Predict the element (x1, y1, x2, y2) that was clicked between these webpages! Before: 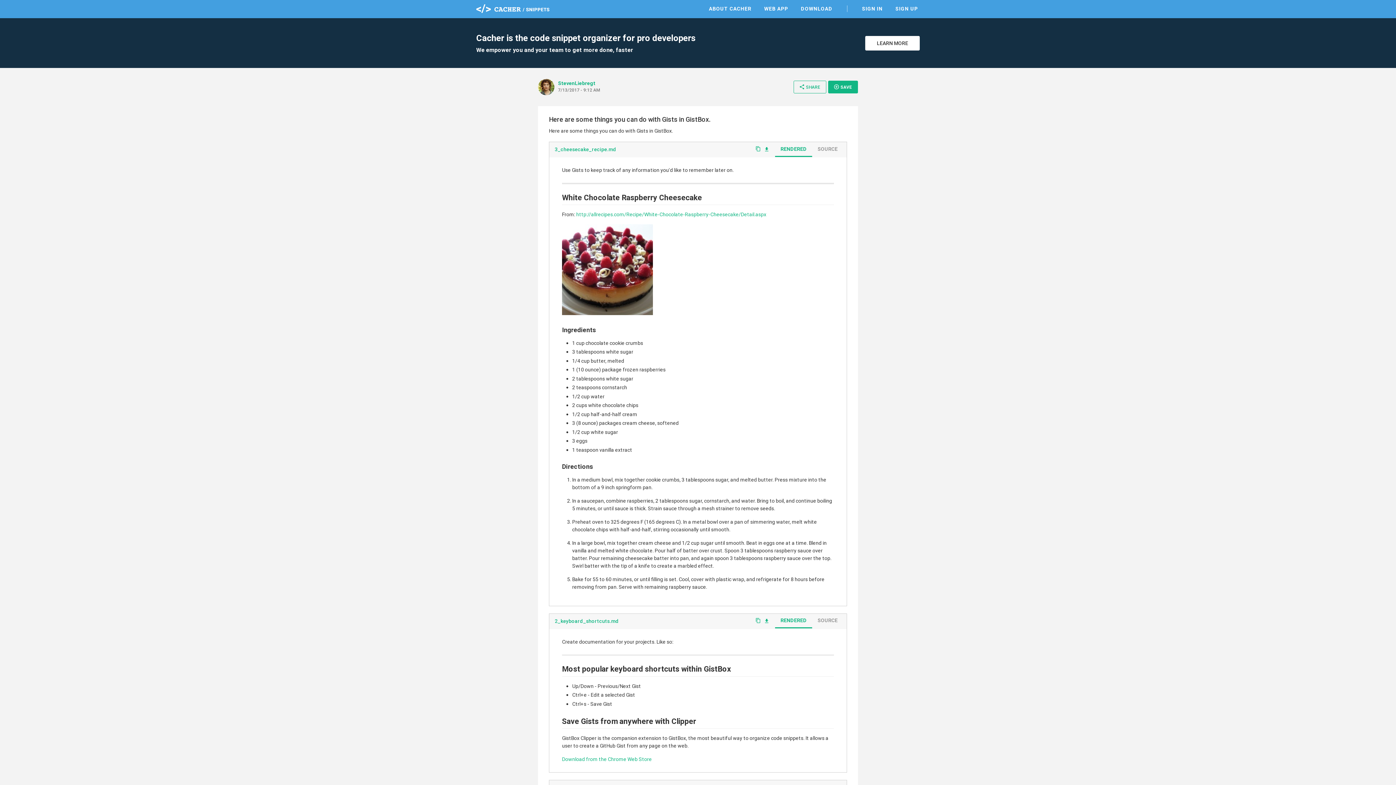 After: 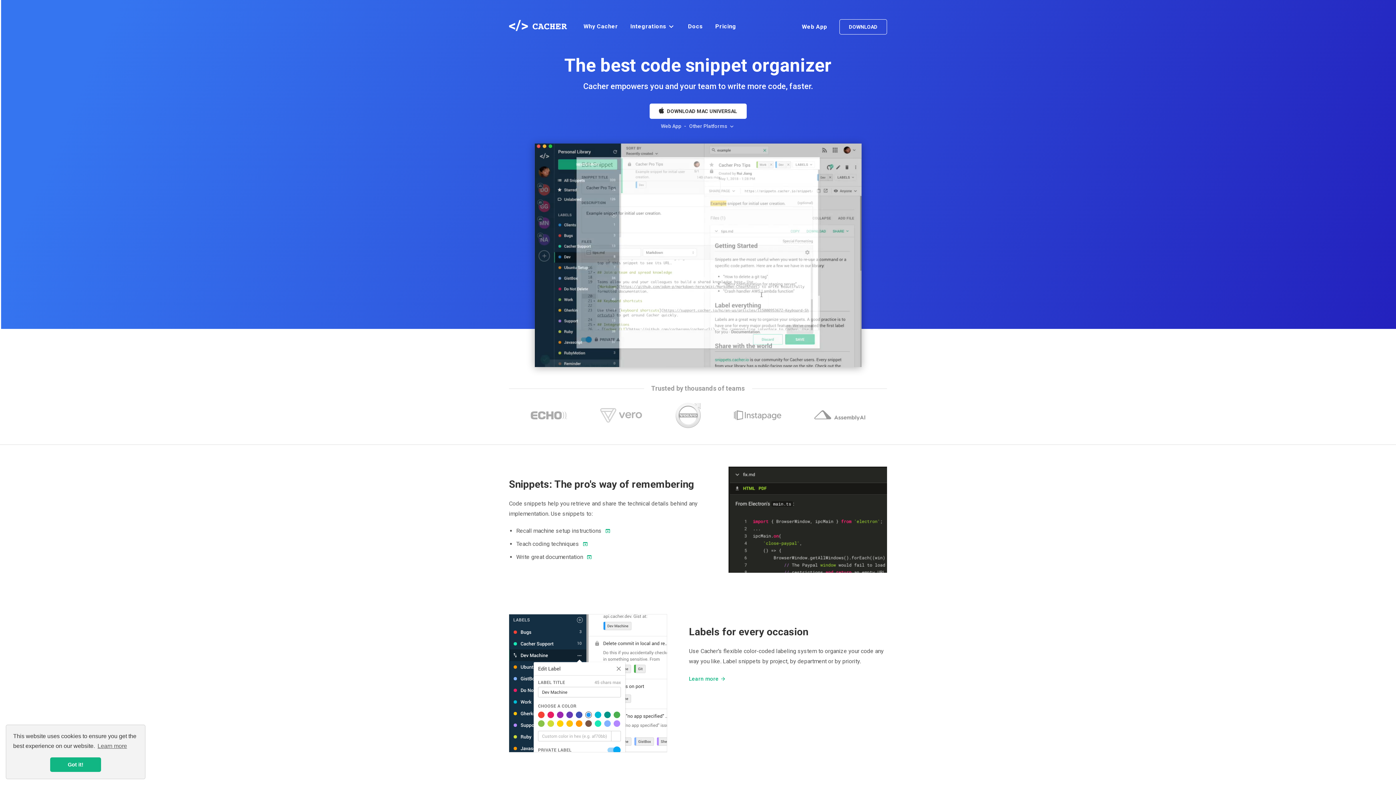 Action: bbox: (707, 3, 753, 13) label: ABOUT CACHER